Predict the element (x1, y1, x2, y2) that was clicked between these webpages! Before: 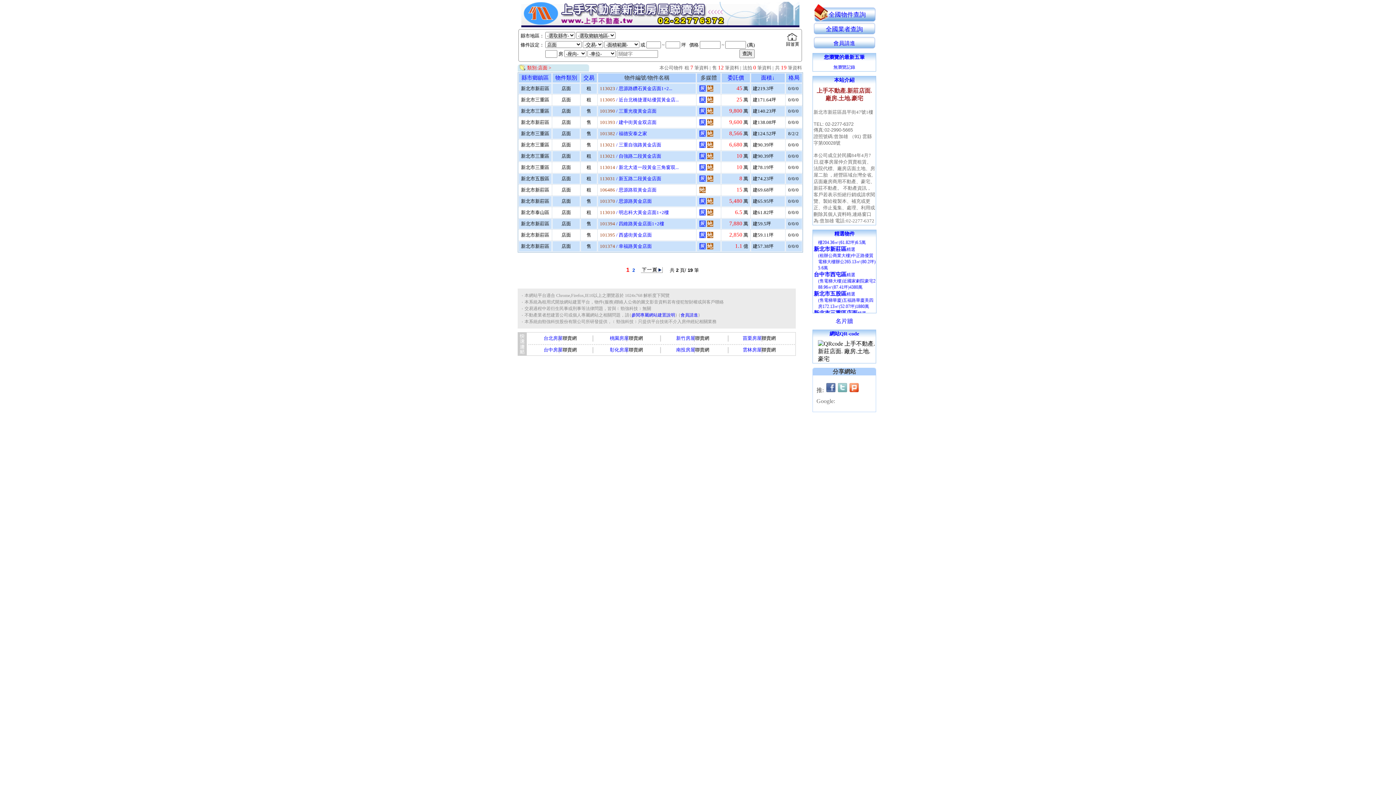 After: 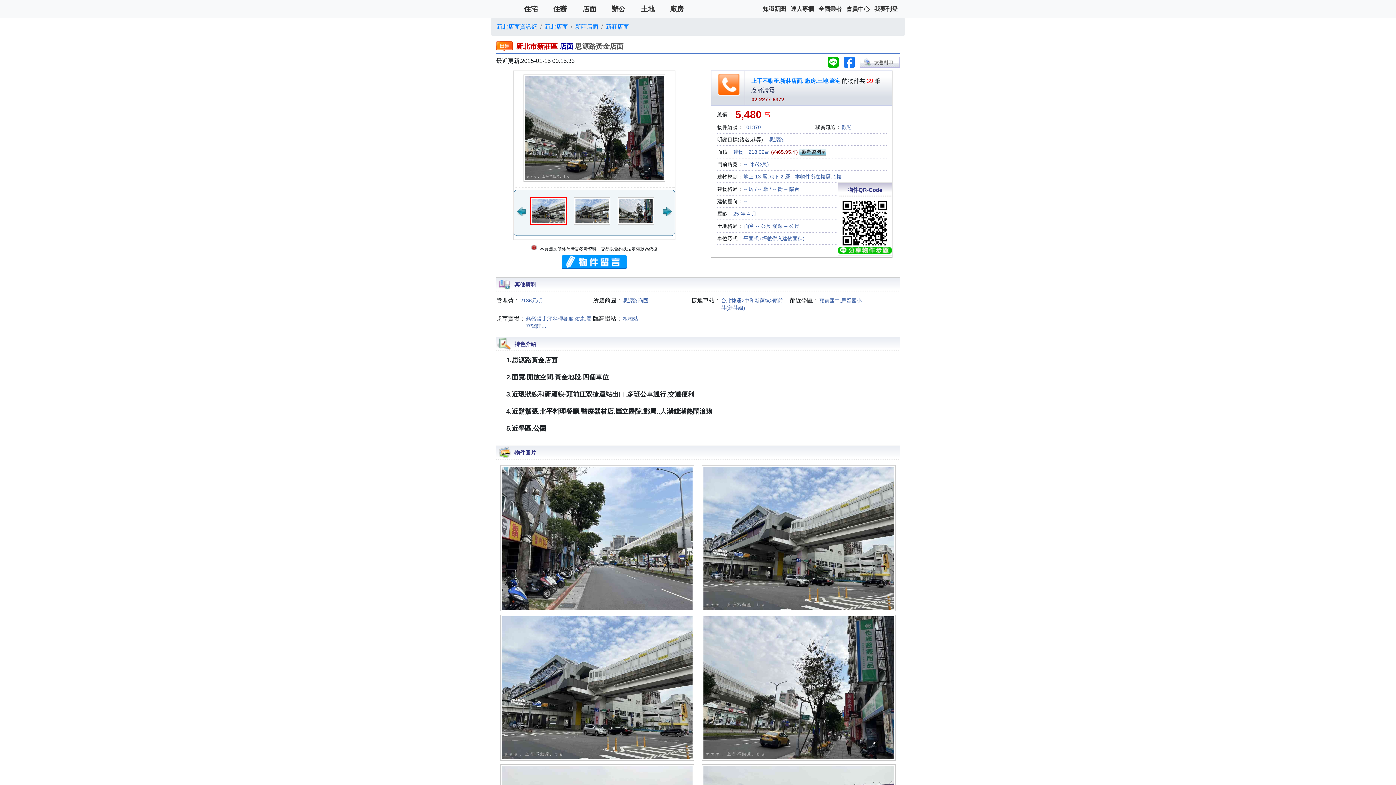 Action: bbox: (698, 197, 714, 203)